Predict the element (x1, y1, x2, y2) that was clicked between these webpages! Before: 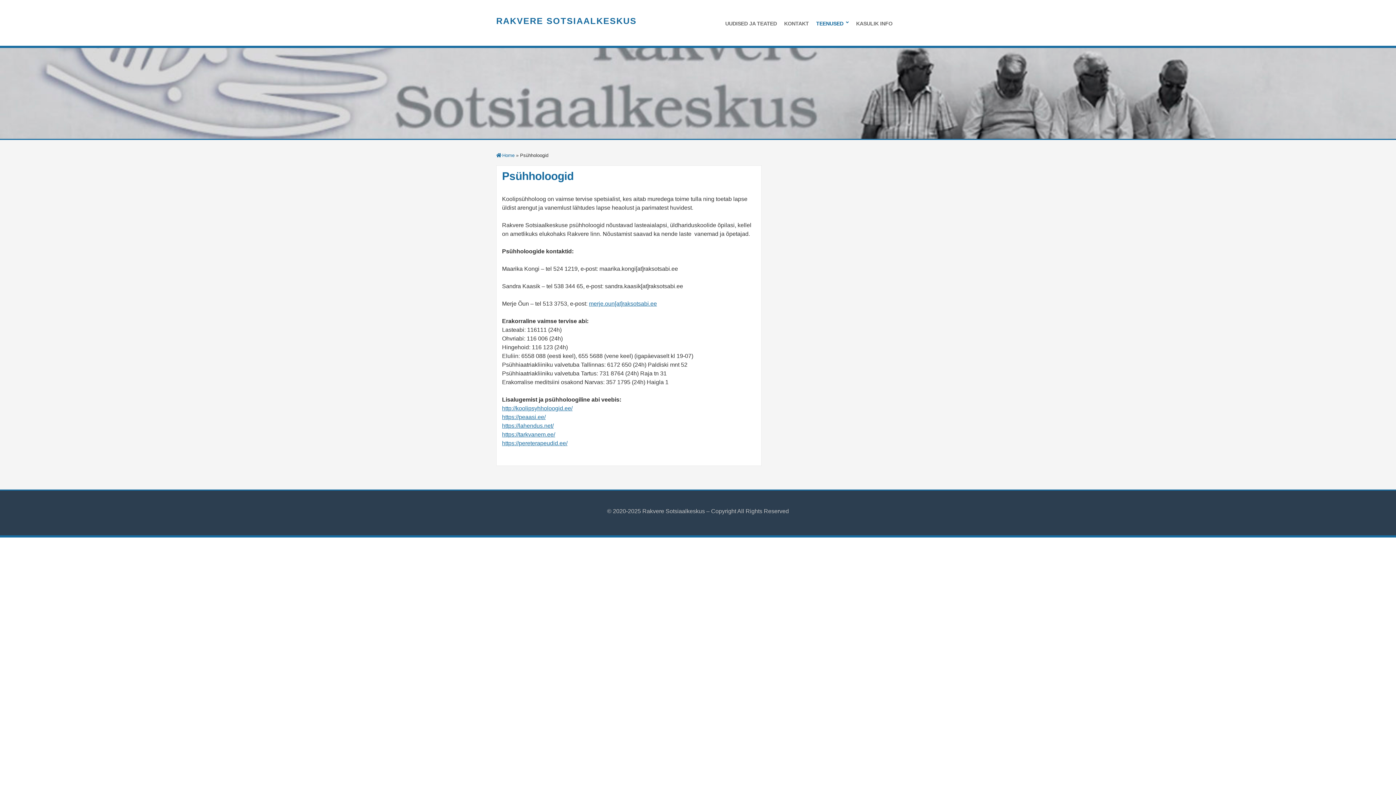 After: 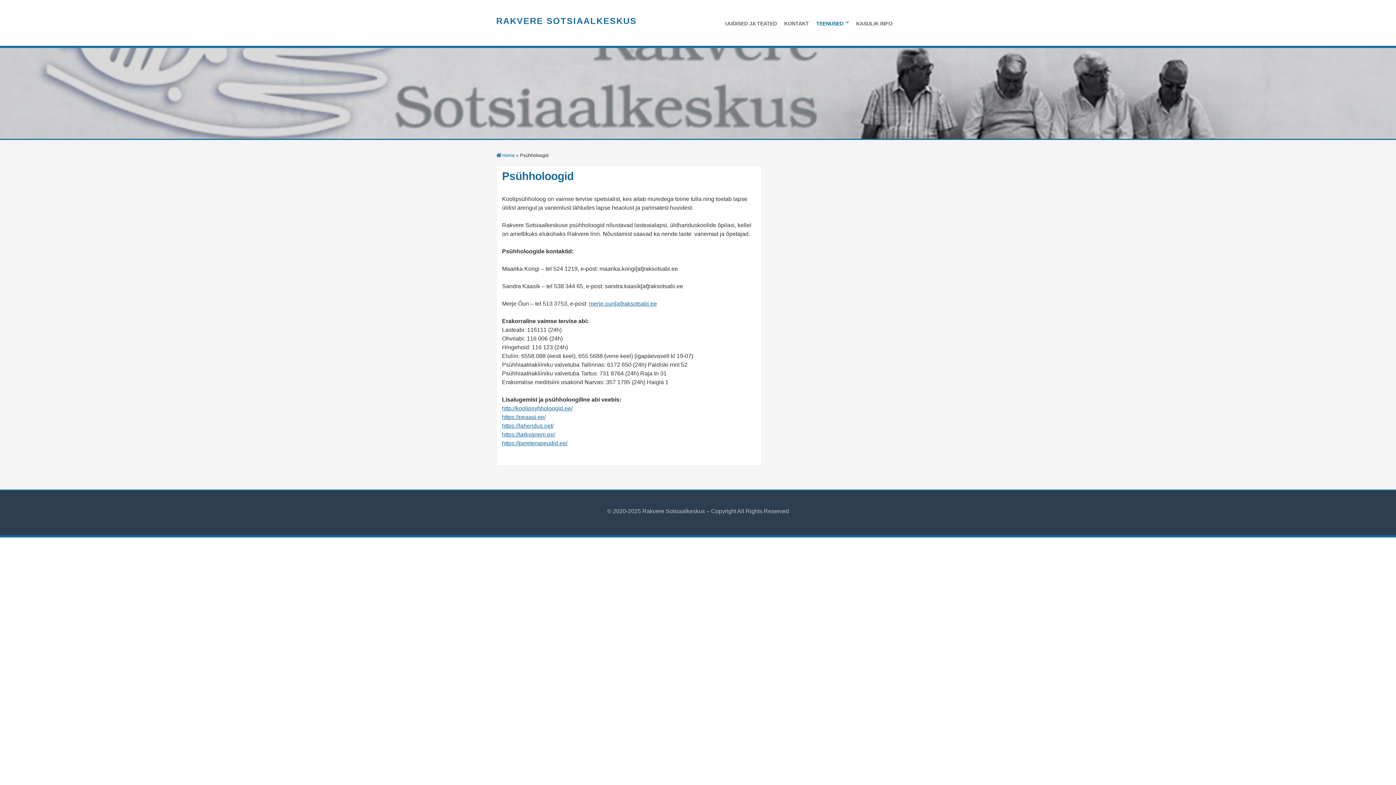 Action: bbox: (816, 6, 849, 39) label: TEENUSED